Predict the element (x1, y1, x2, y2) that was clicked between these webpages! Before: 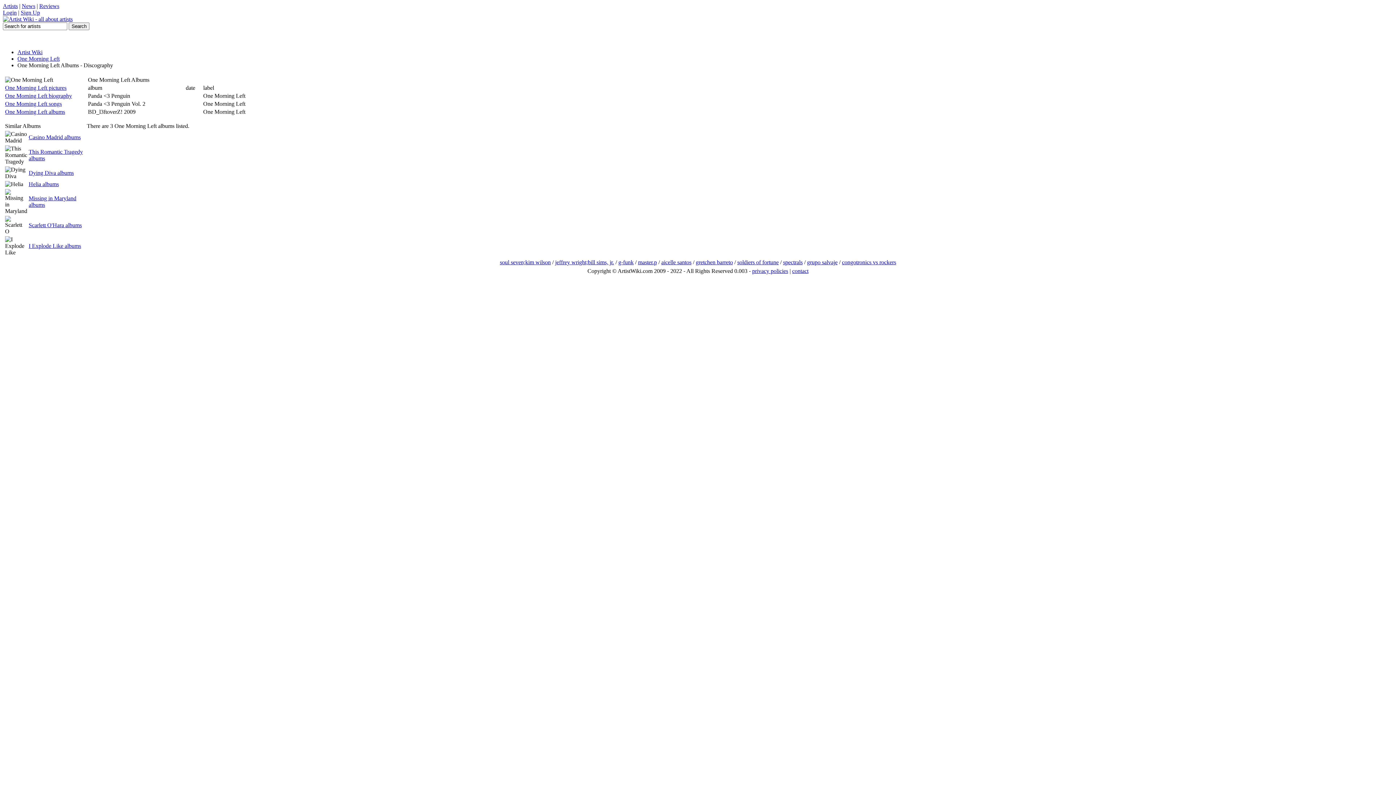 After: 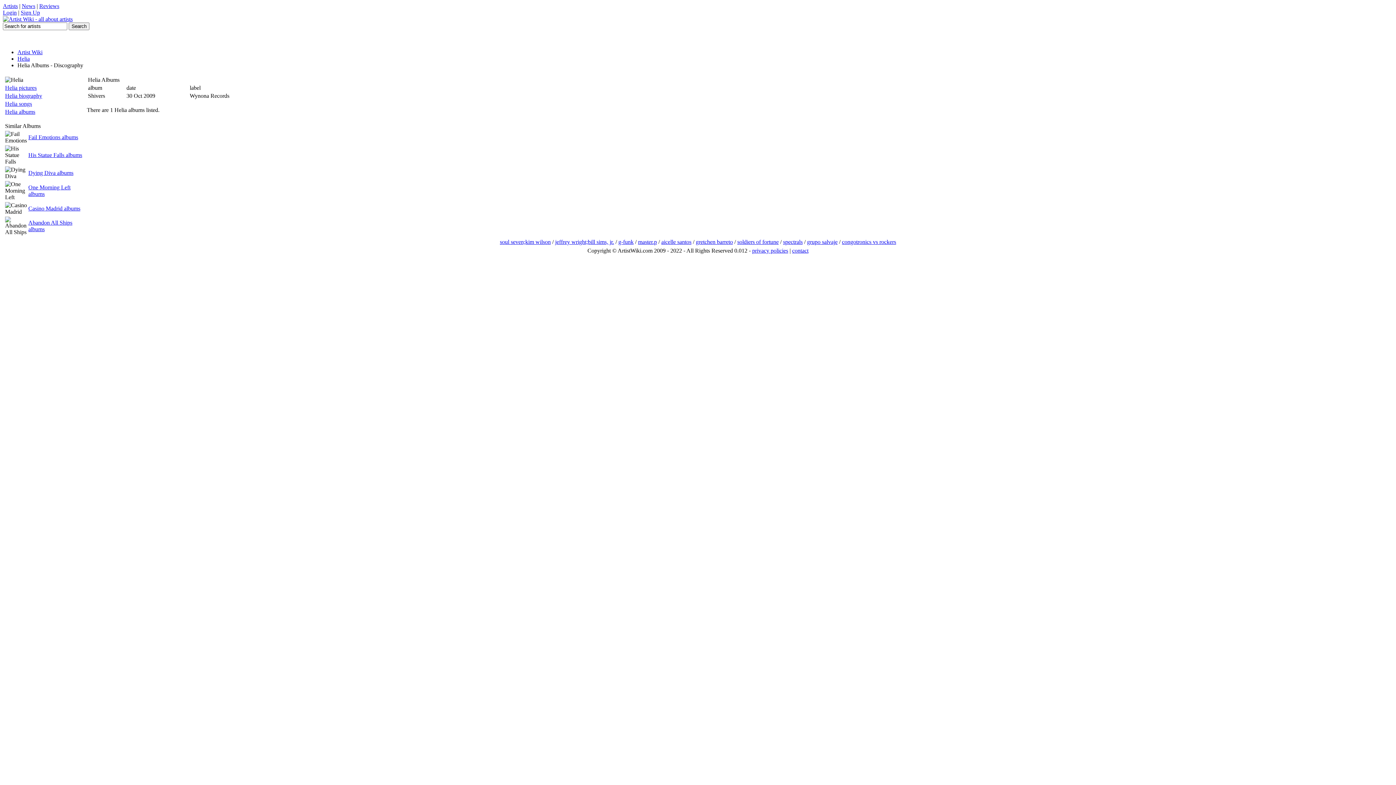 Action: label: Helia albums bbox: (28, 181, 58, 187)